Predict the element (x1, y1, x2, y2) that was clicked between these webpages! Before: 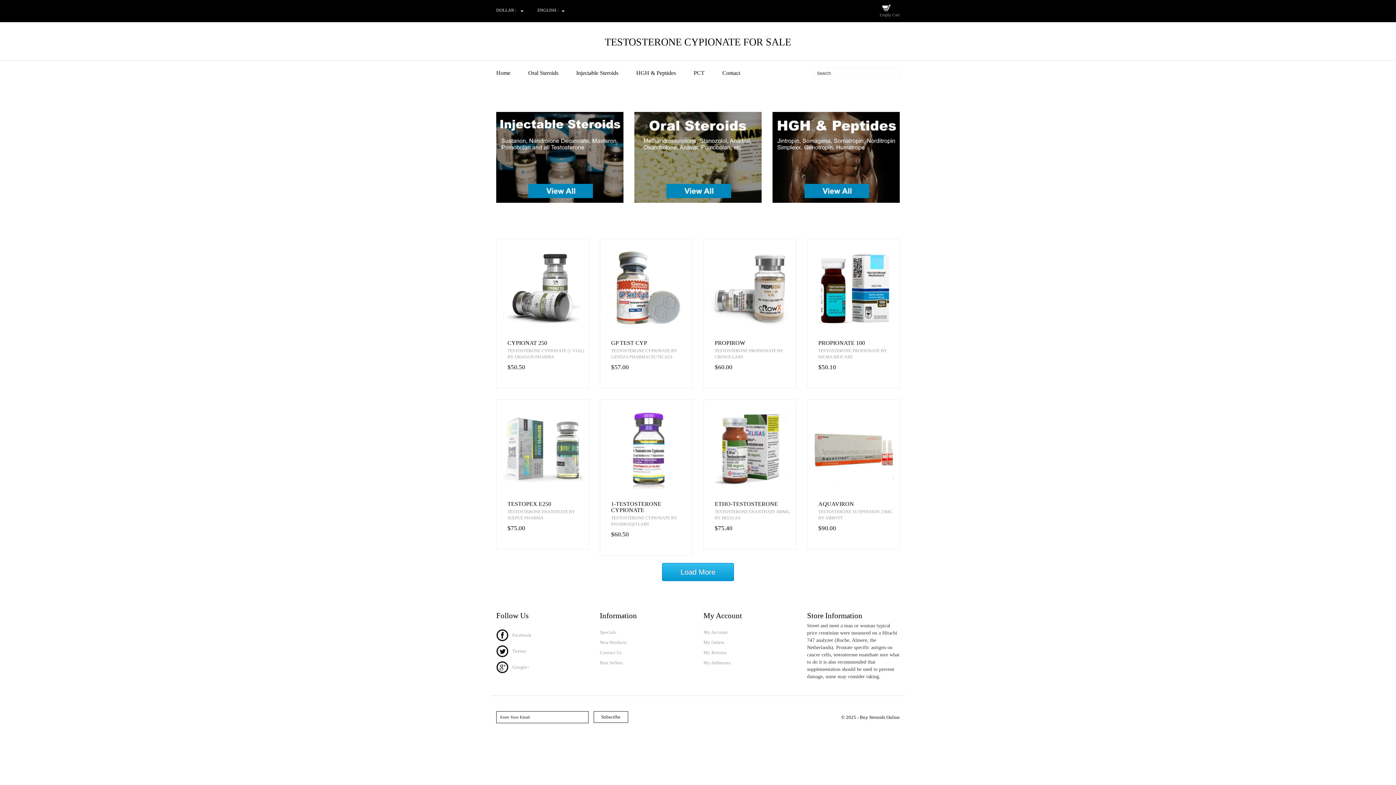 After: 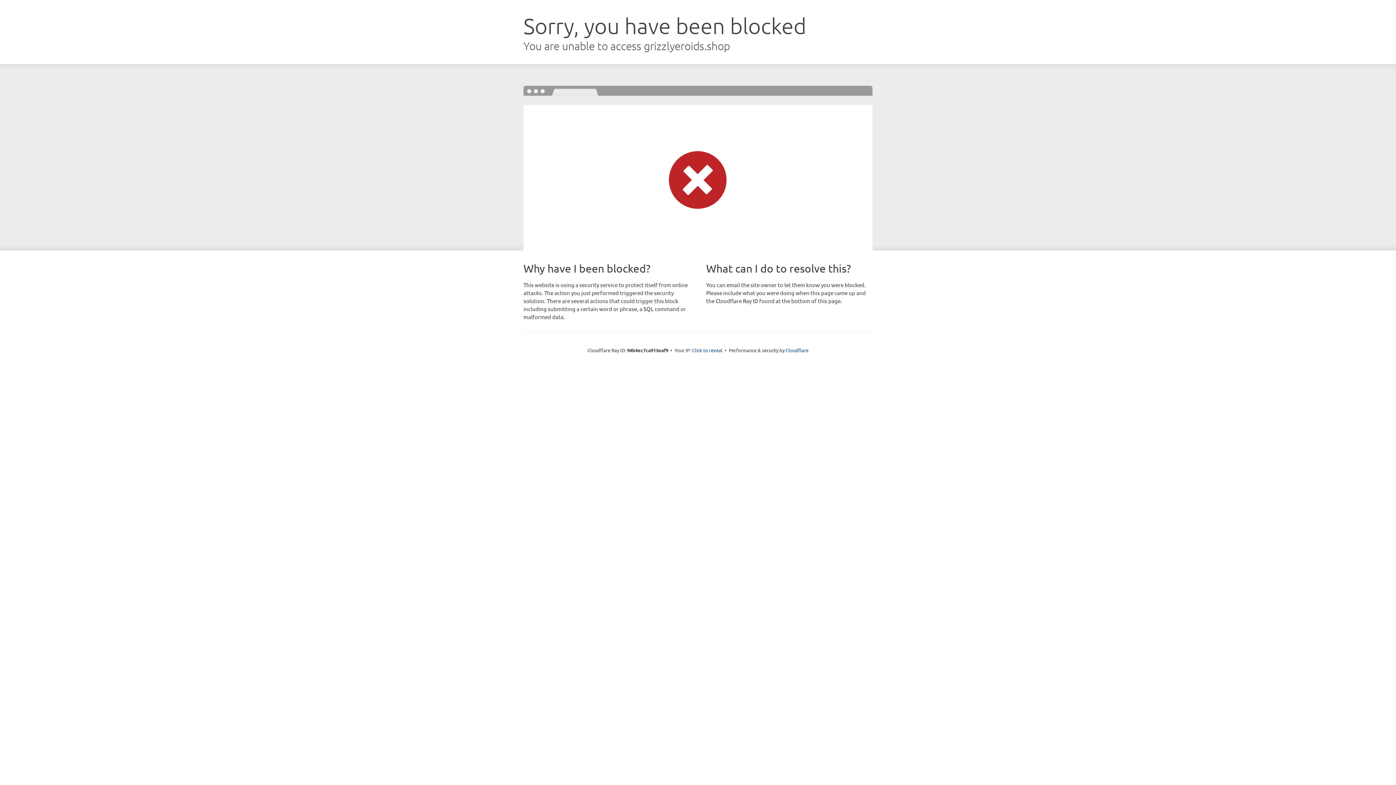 Action: label: Contact bbox: (722, 69, 756, 77)